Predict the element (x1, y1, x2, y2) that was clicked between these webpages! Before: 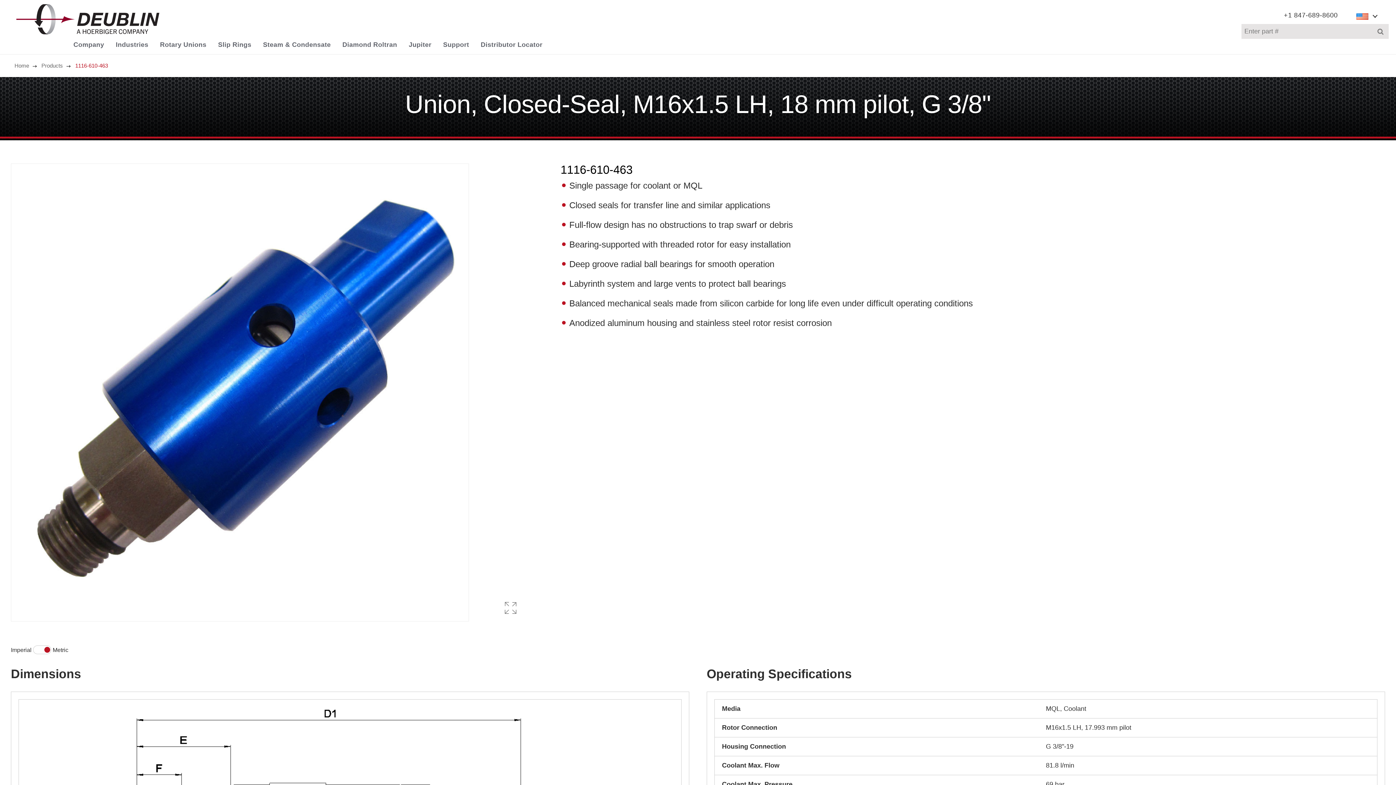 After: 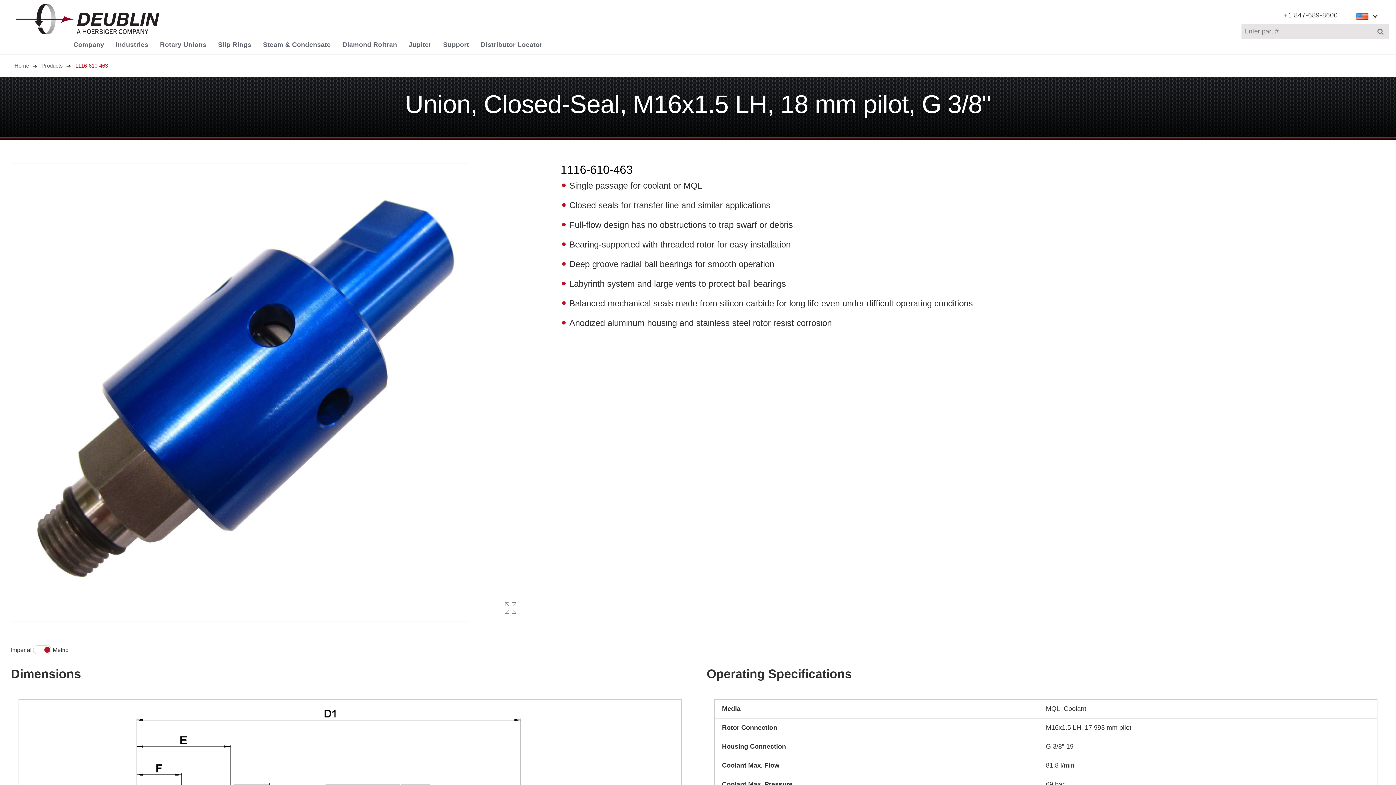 Action: label: Company bbox: (67, 28, 110, 52)